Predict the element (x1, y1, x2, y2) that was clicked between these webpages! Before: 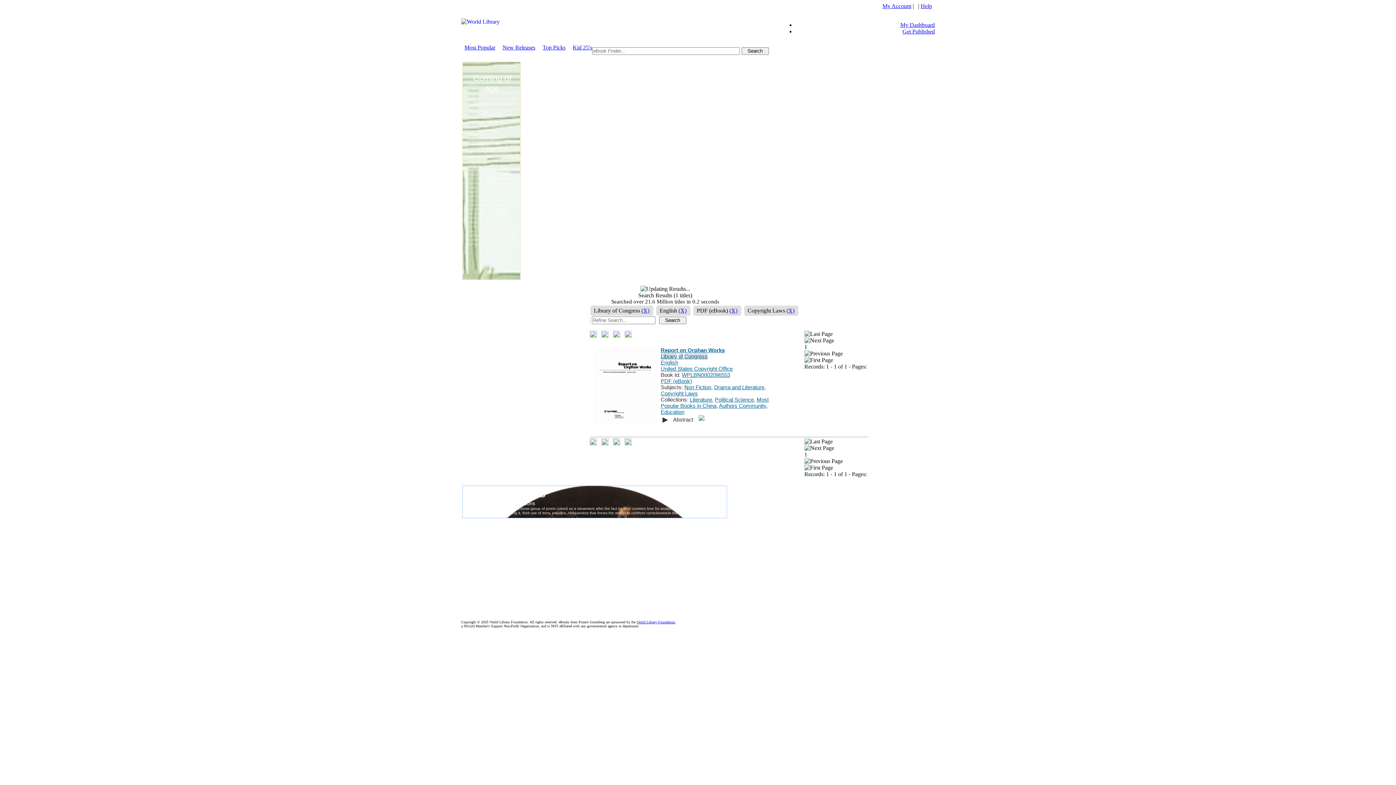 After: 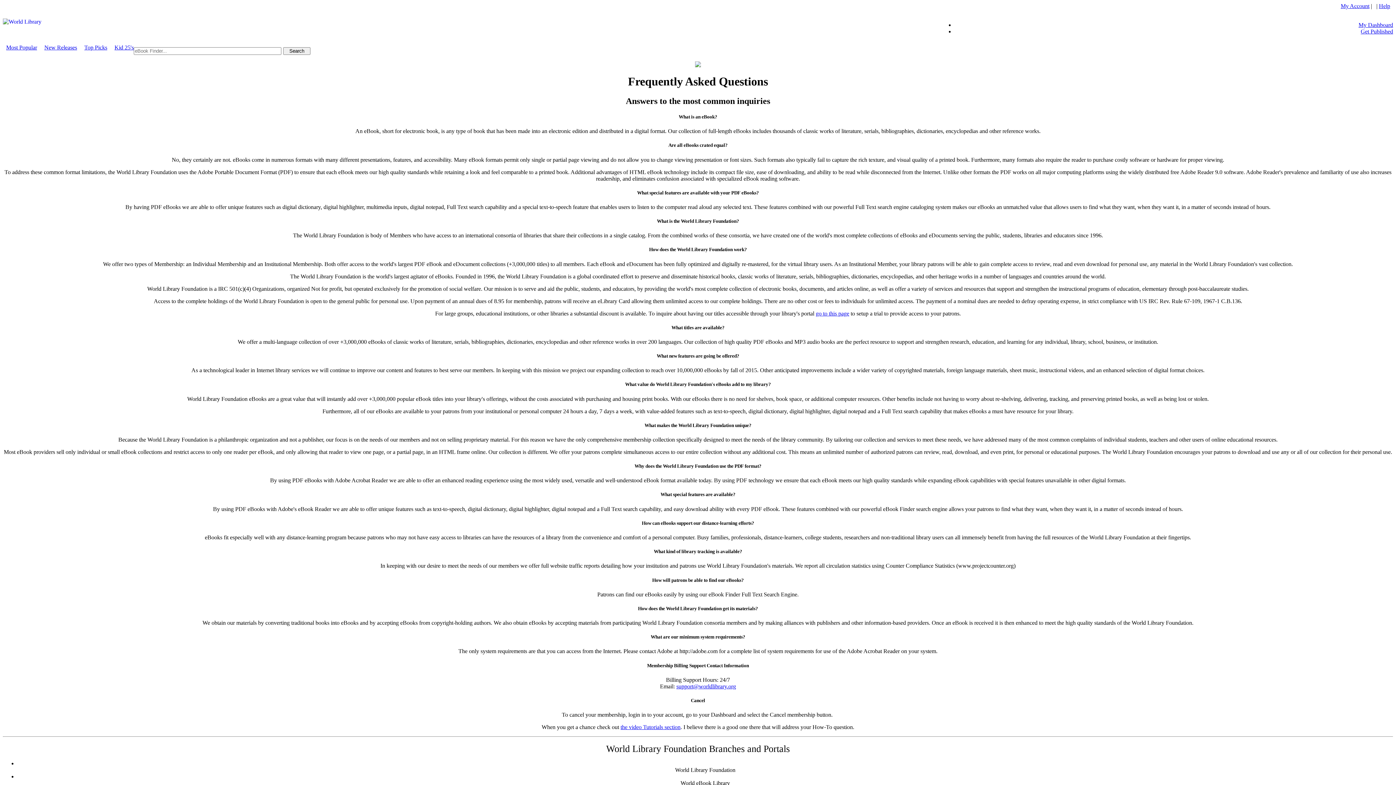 Action: label: Help bbox: (920, 2, 932, 9)